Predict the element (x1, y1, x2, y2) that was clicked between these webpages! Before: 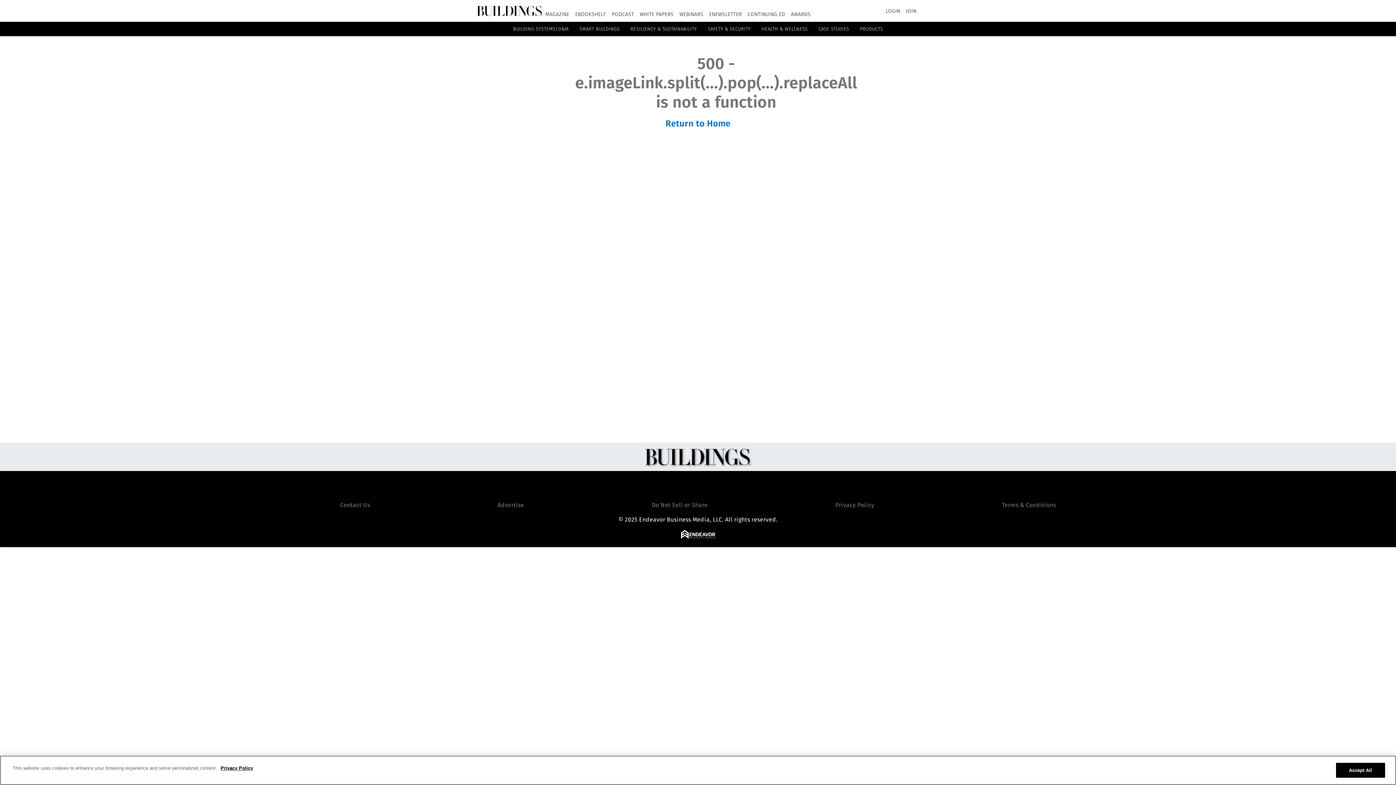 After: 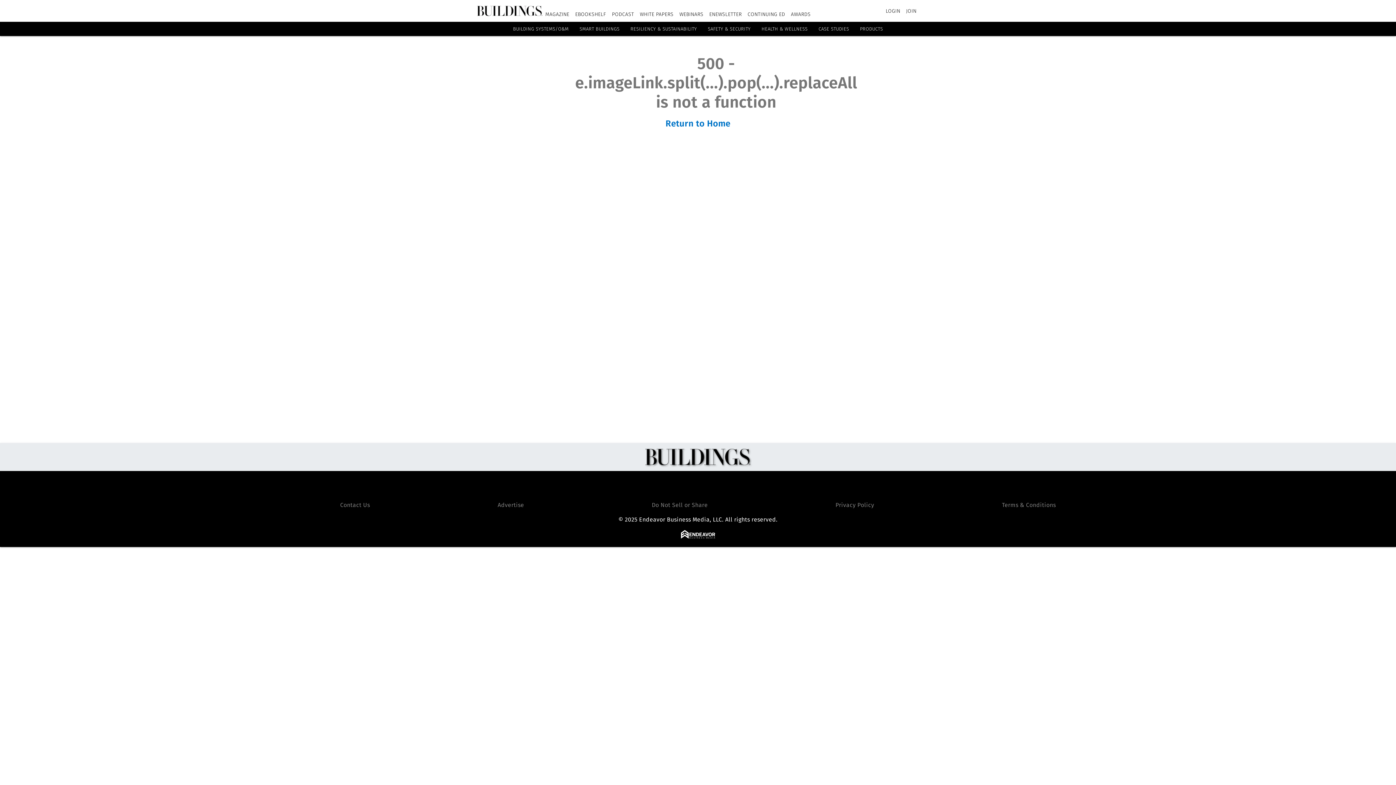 Action: bbox: (818, 26, 849, 31) label: CASE STUDIES